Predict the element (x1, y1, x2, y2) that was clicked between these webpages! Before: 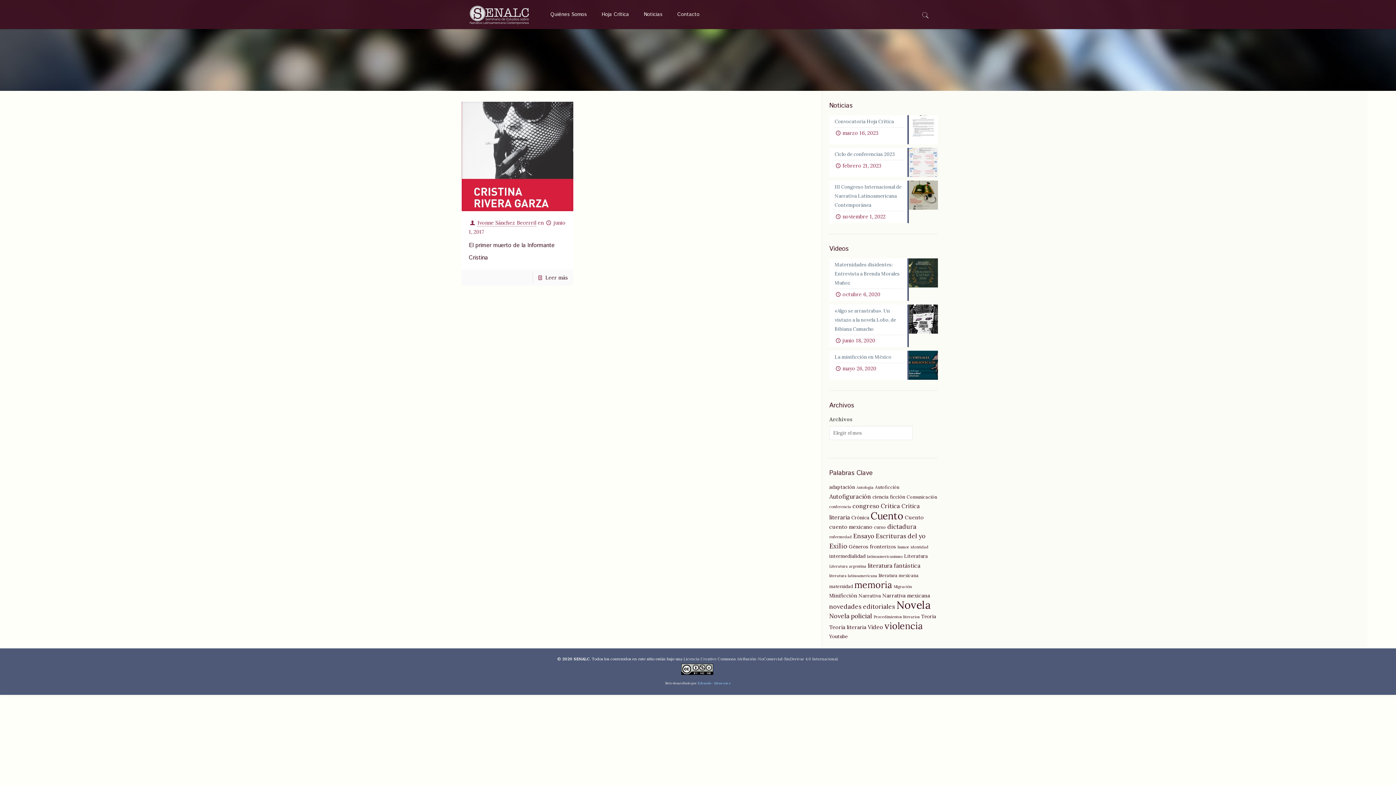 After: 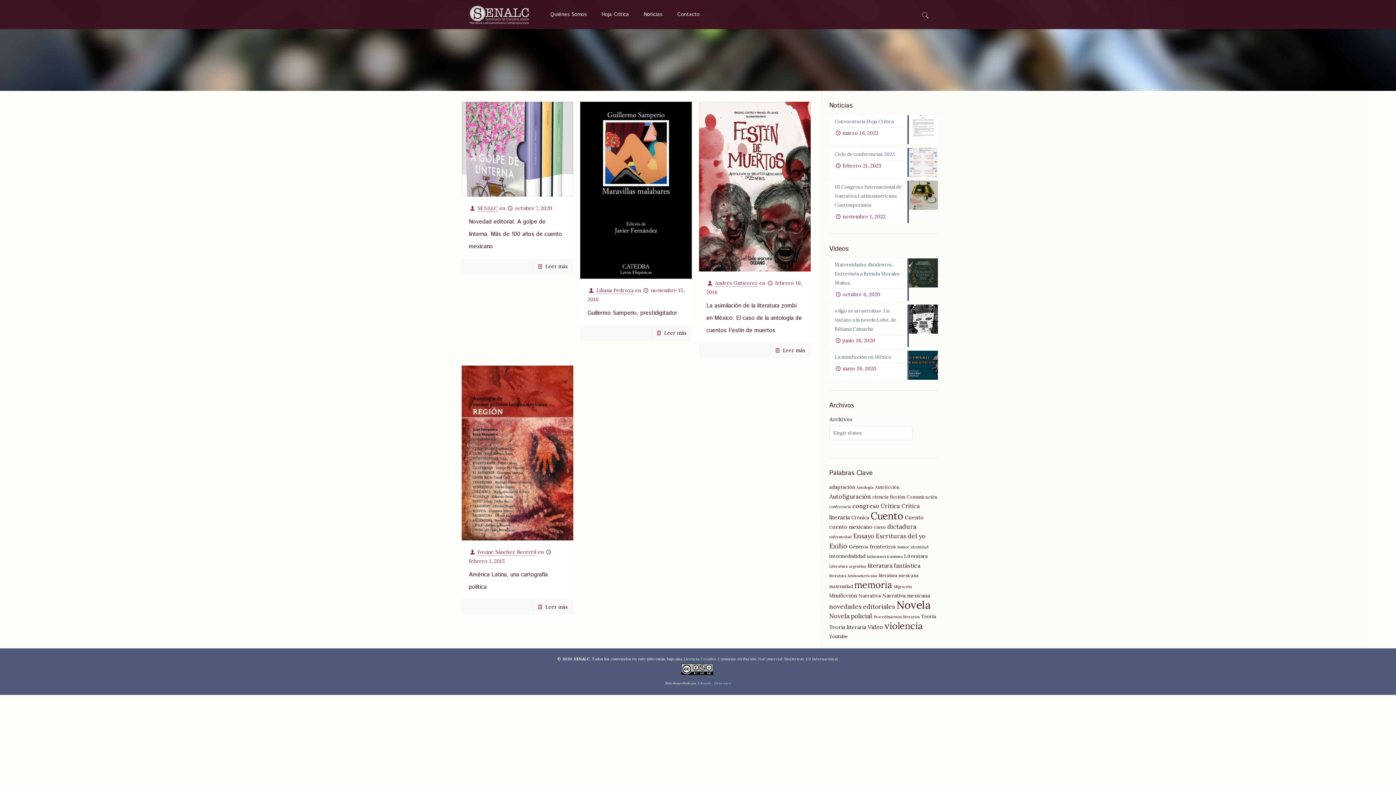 Action: bbox: (856, 485, 873, 490) label: Antología (4 elementos)